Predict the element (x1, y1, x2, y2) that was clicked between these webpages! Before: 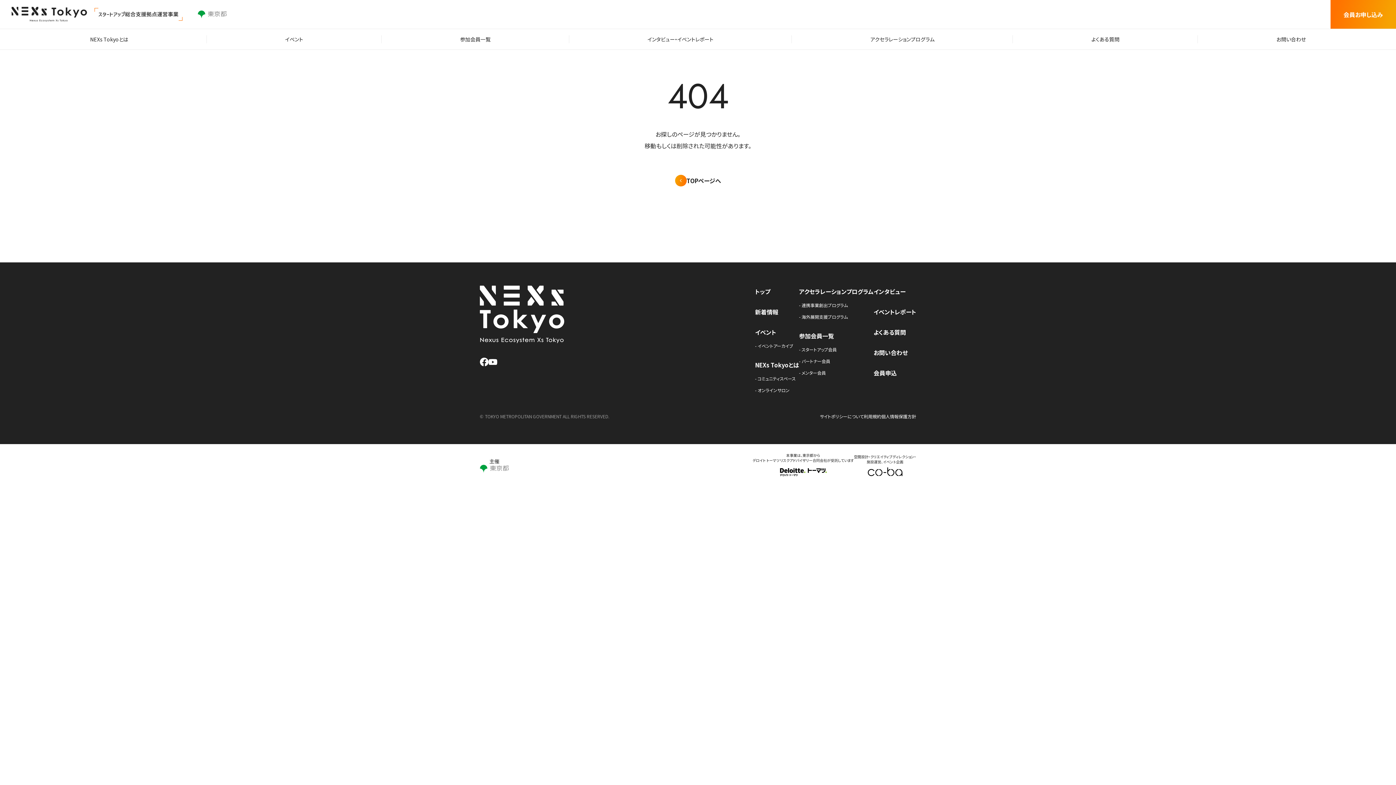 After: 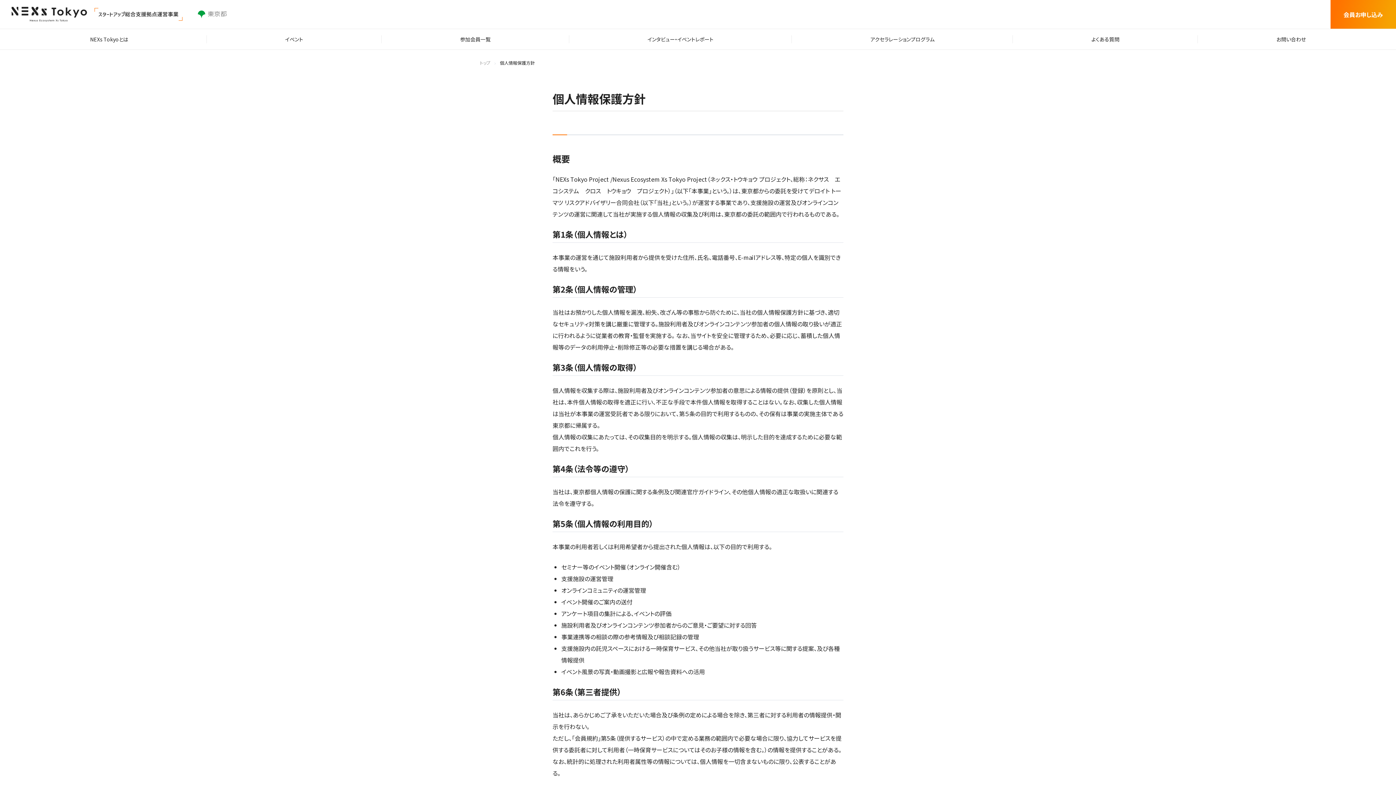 Action: bbox: (881, 413, 916, 419) label: 個人情報保護方針